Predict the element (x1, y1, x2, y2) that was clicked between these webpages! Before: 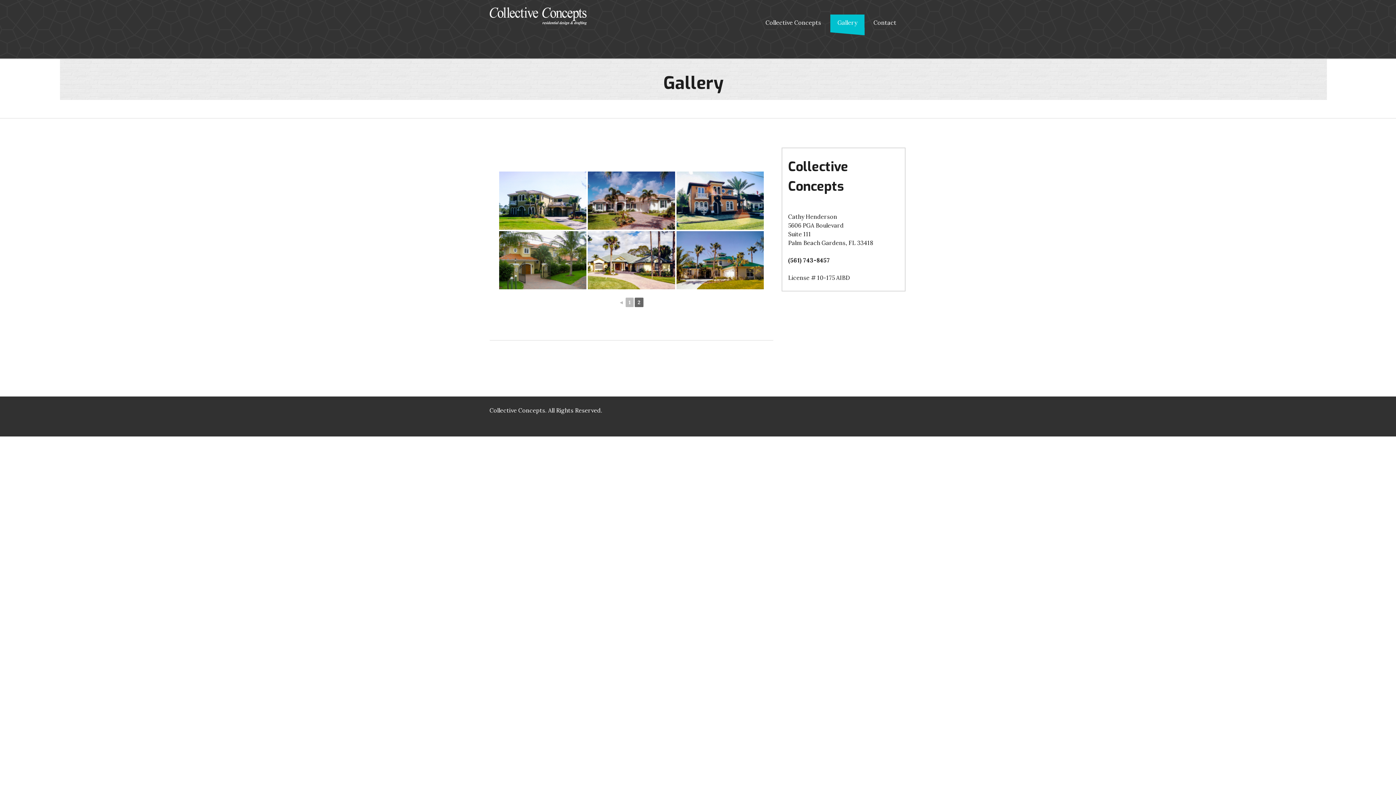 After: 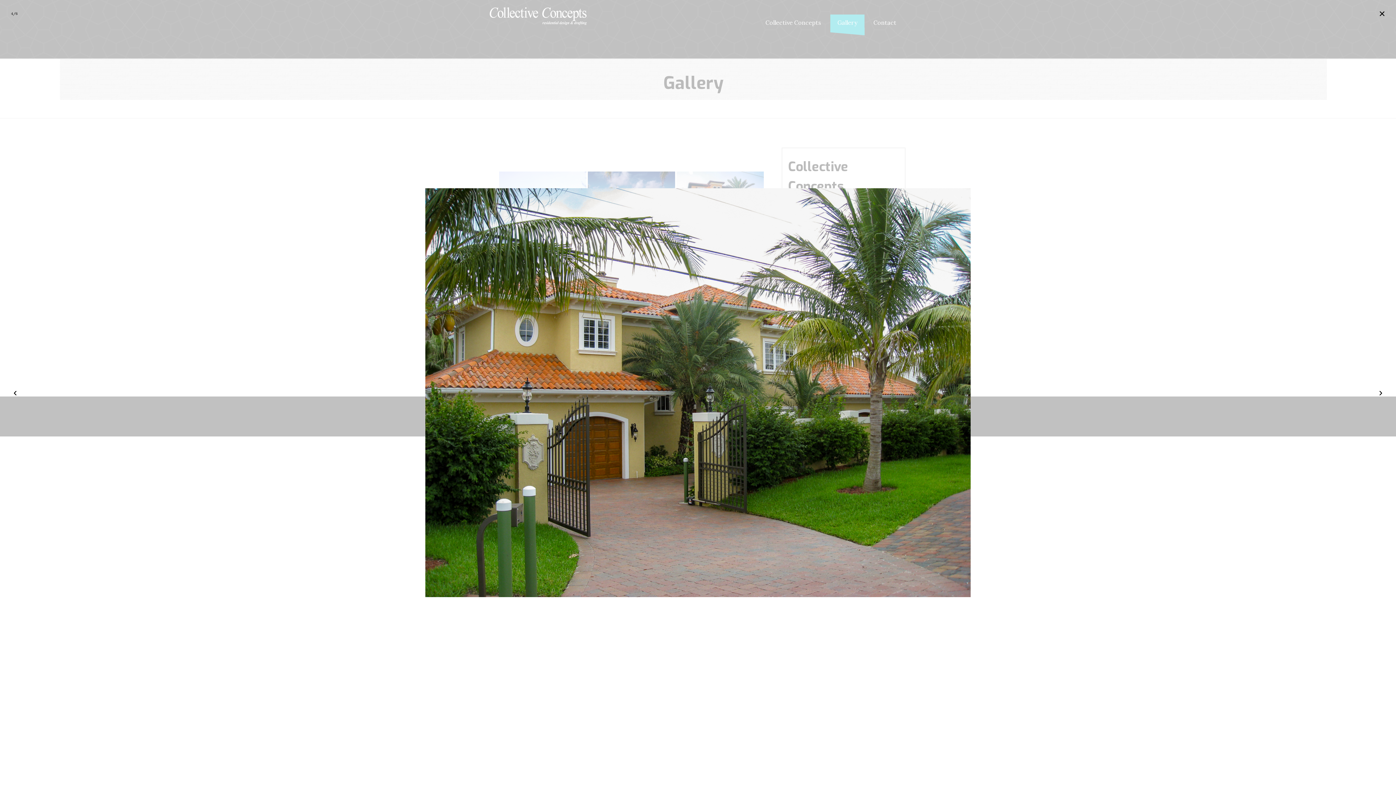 Action: bbox: (499, 231, 586, 289)